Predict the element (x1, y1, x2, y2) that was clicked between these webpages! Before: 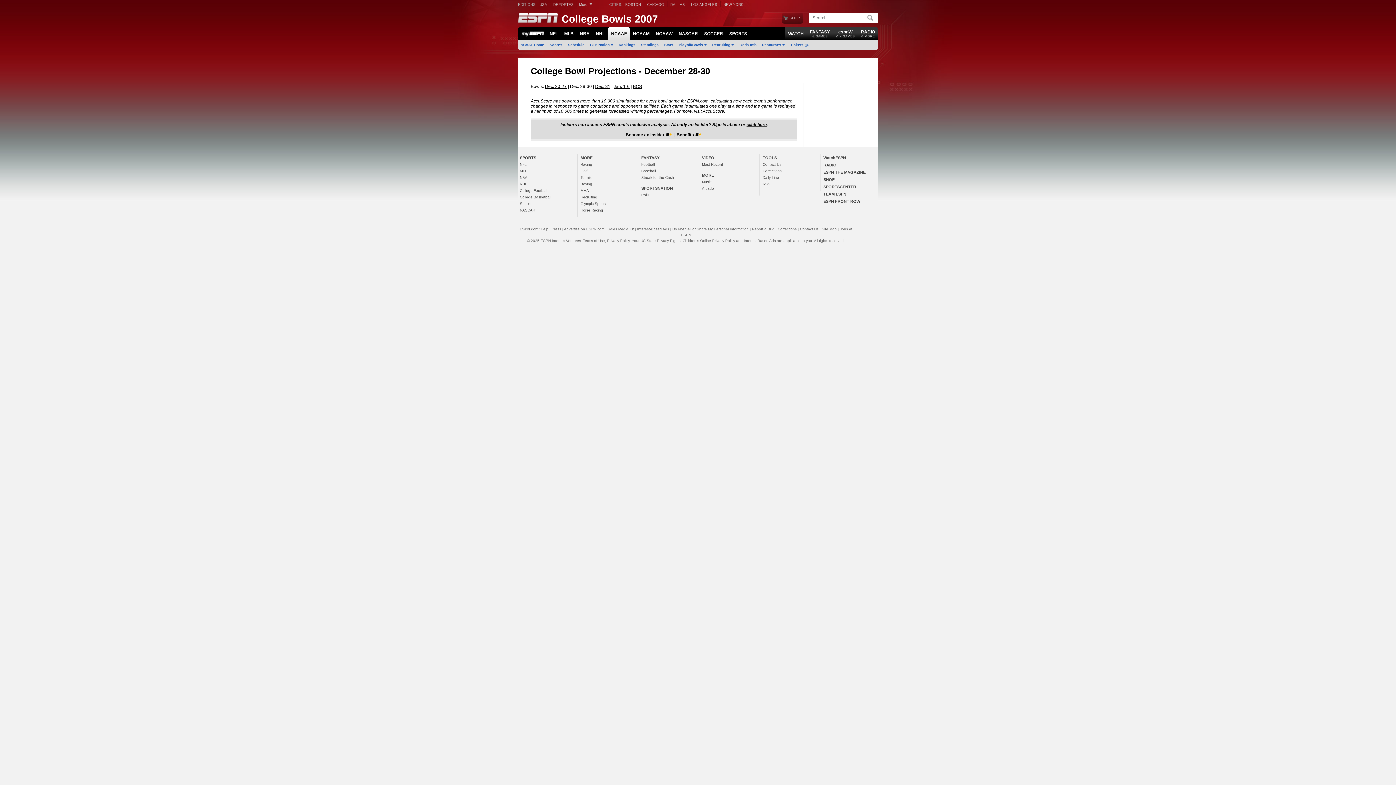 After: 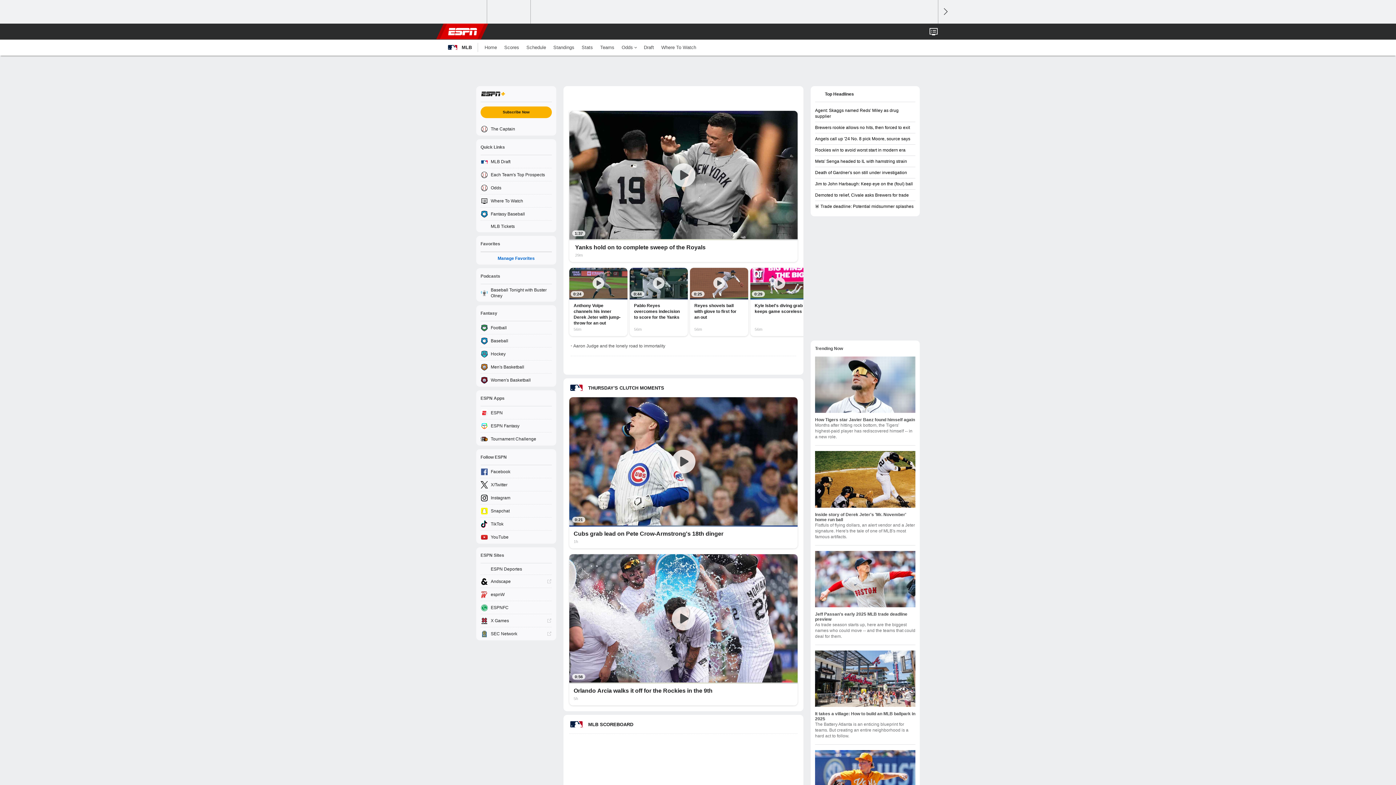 Action: bbox: (561, 27, 576, 40) label: MLB